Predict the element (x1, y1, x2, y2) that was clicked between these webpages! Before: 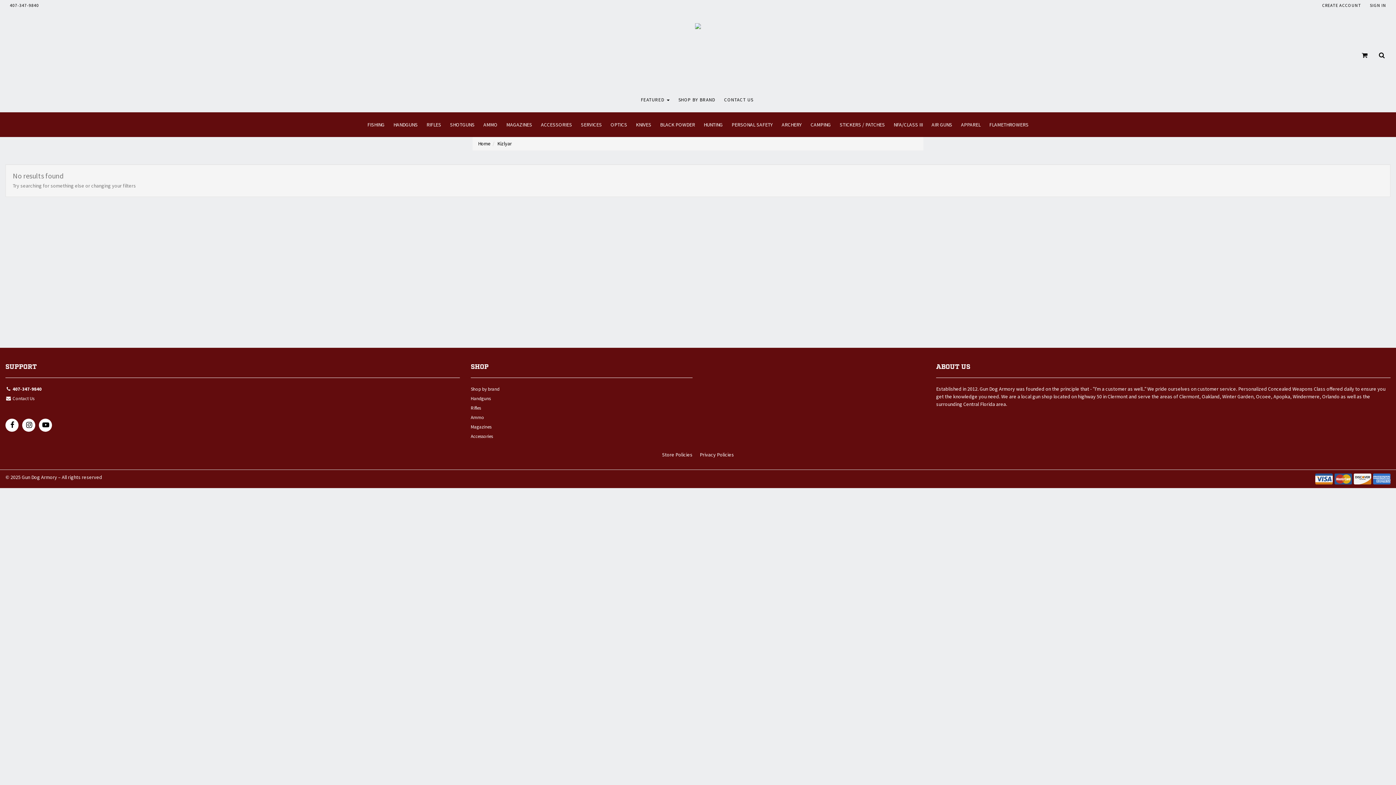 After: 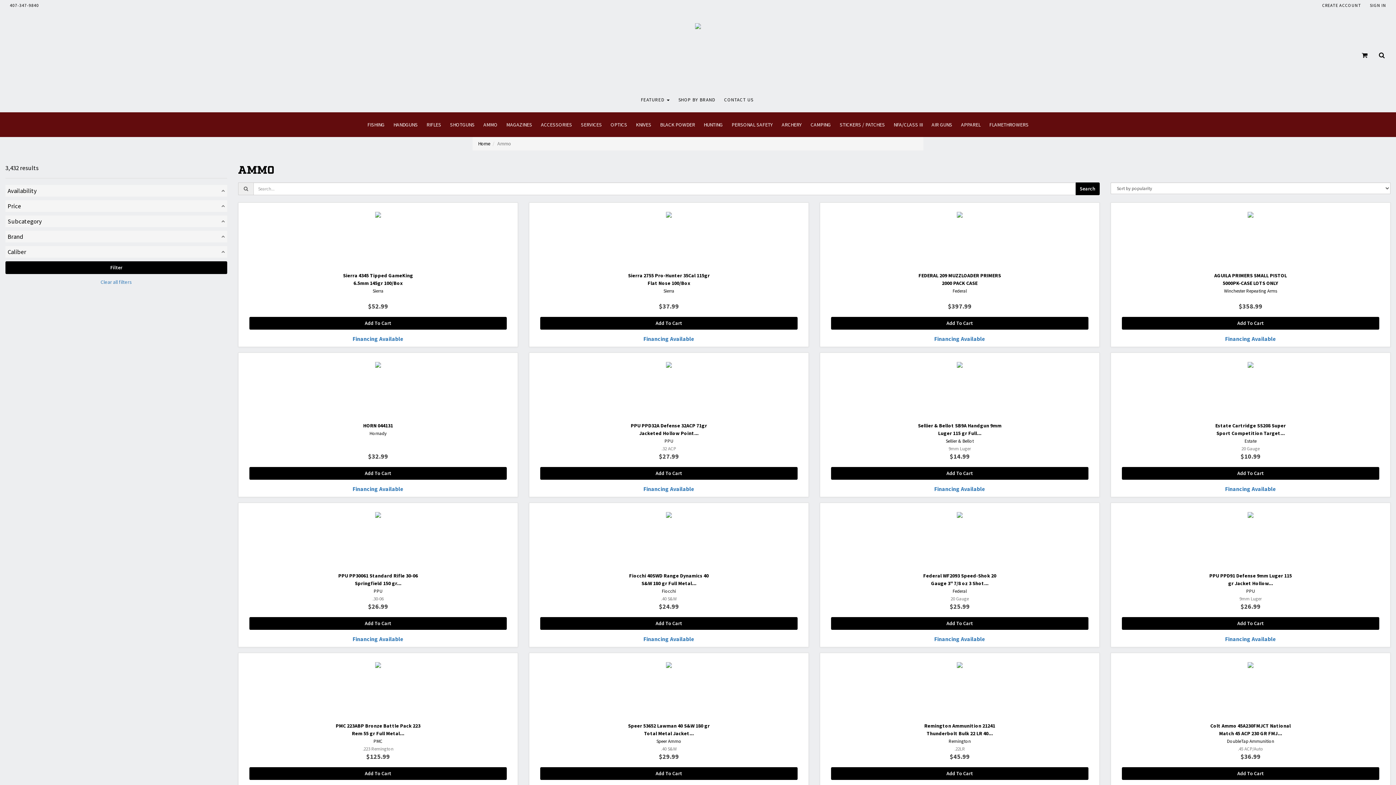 Action: label: AMMO bbox: (479, 112, 502, 137)